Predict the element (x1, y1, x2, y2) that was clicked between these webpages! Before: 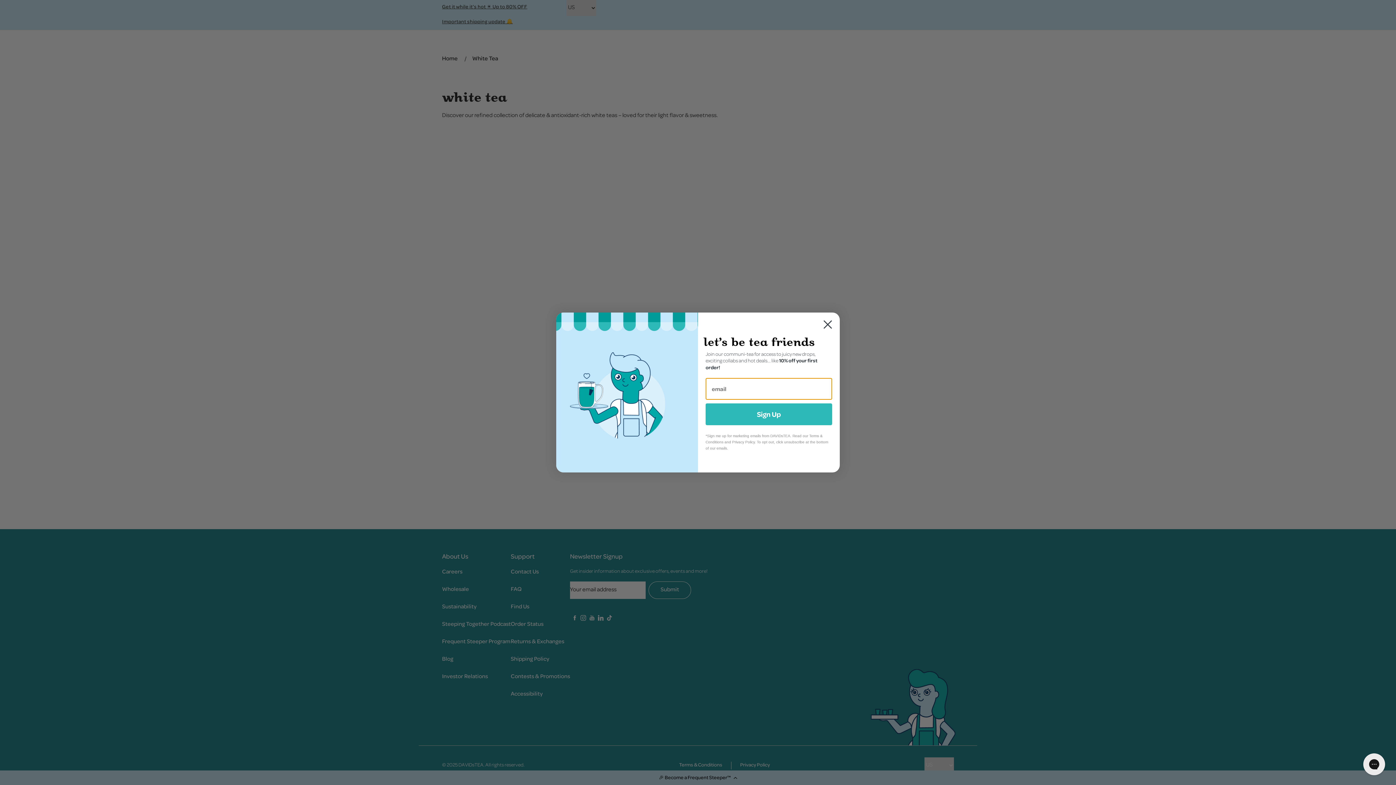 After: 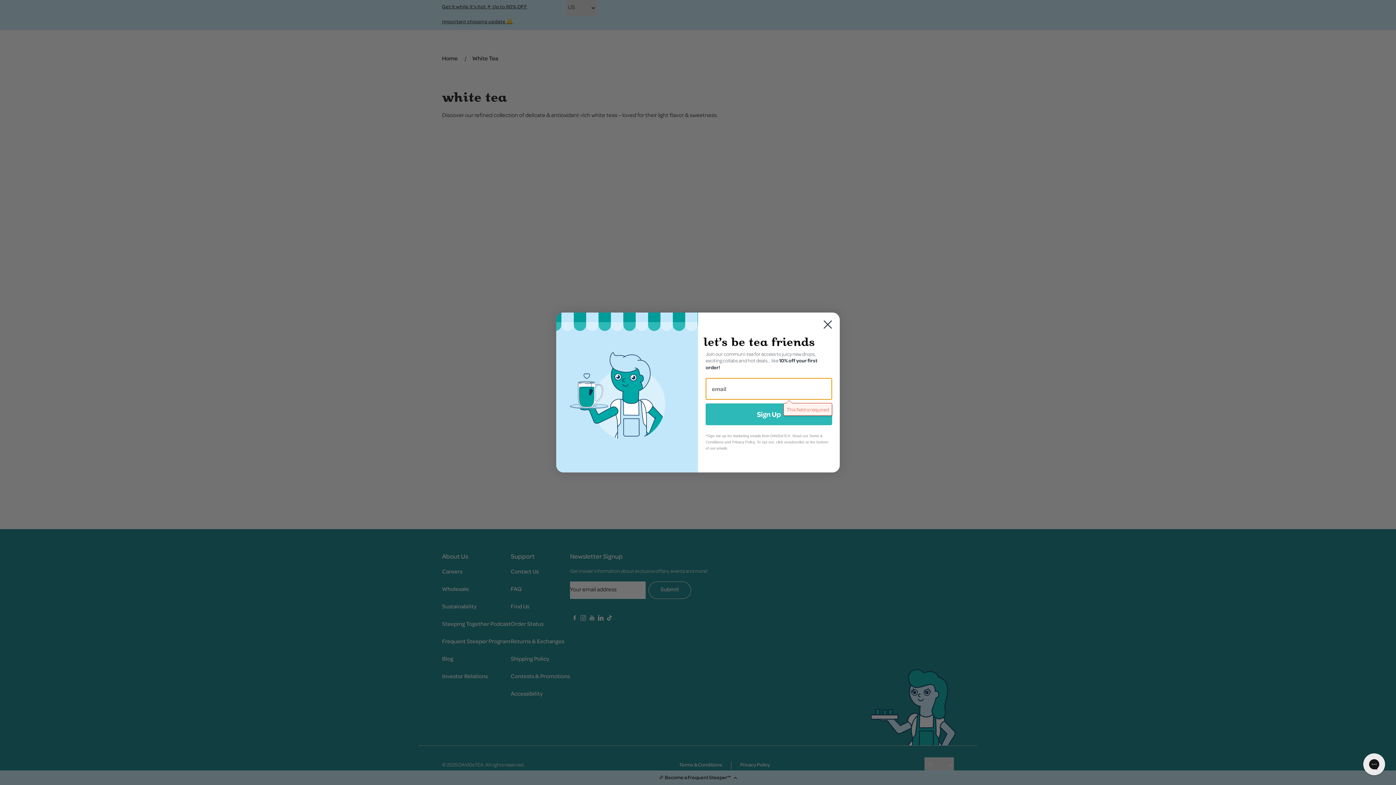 Action: bbox: (705, 403, 832, 425) label: Sign Up